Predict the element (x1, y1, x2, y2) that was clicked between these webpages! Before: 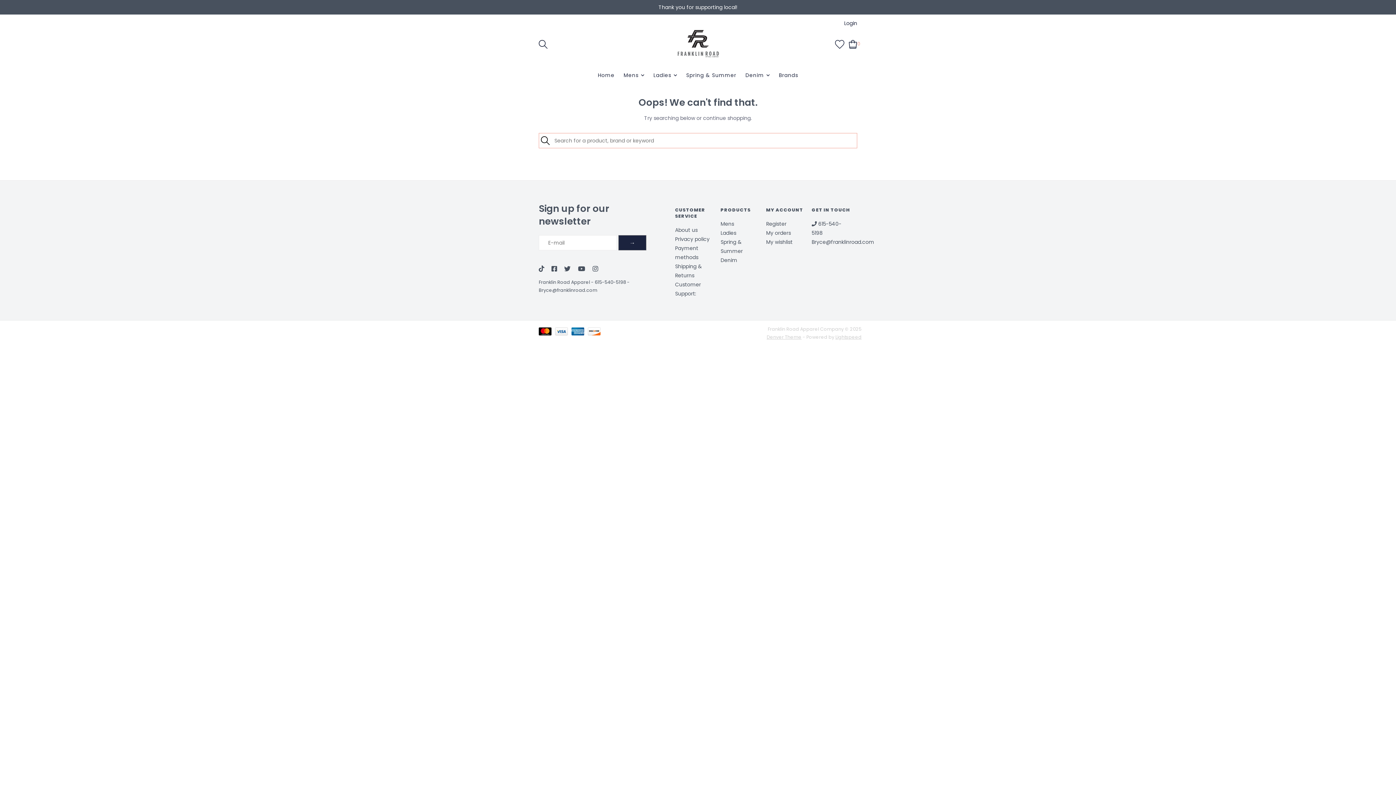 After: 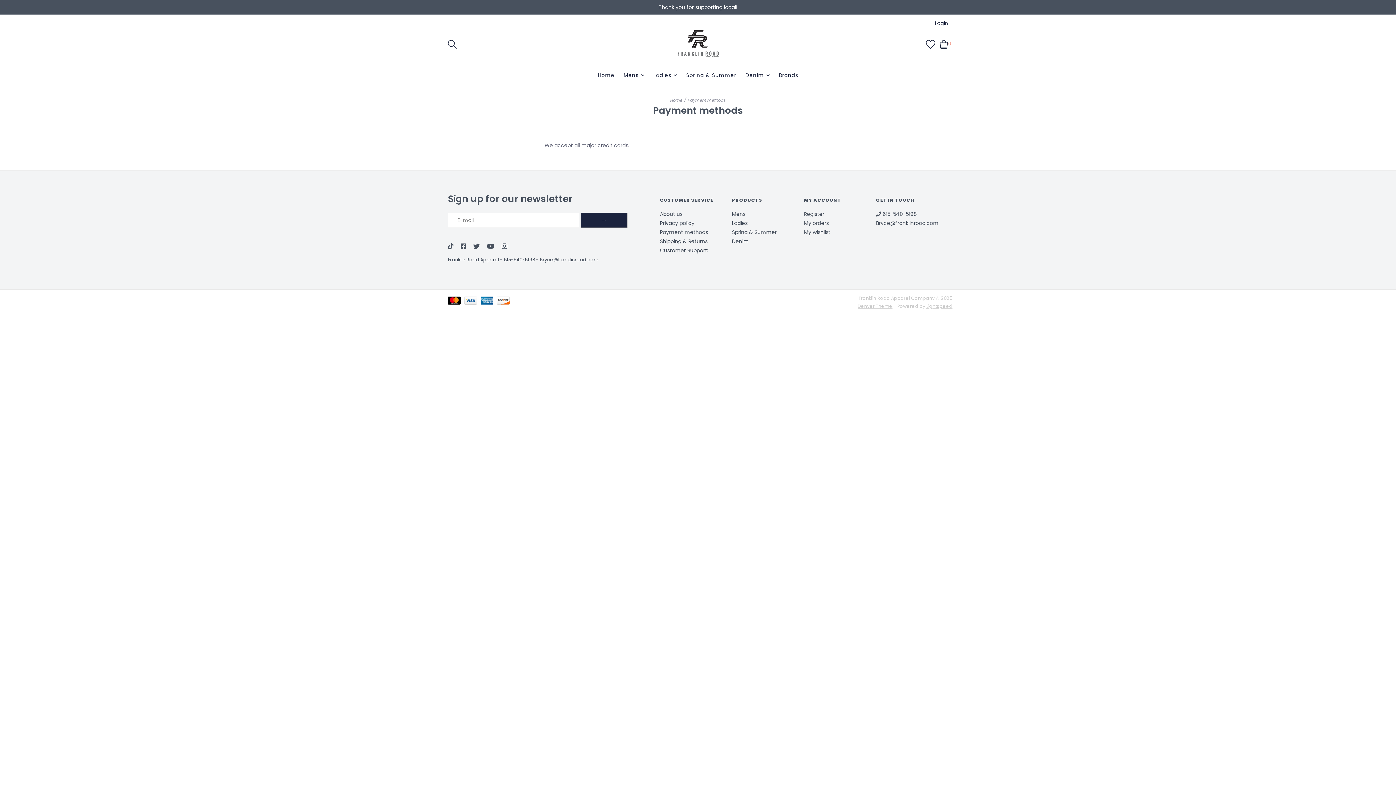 Action: bbox: (571, 329, 588, 336) label:  